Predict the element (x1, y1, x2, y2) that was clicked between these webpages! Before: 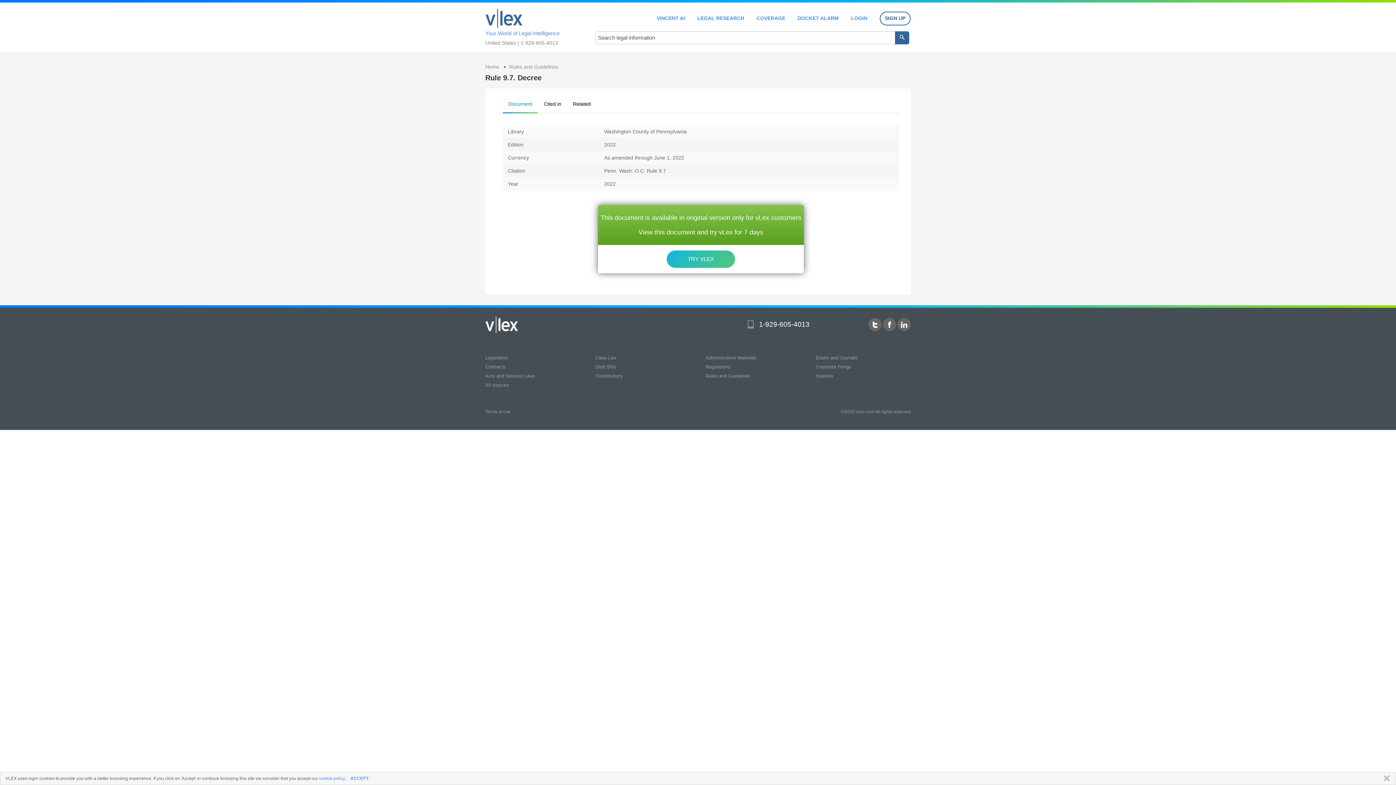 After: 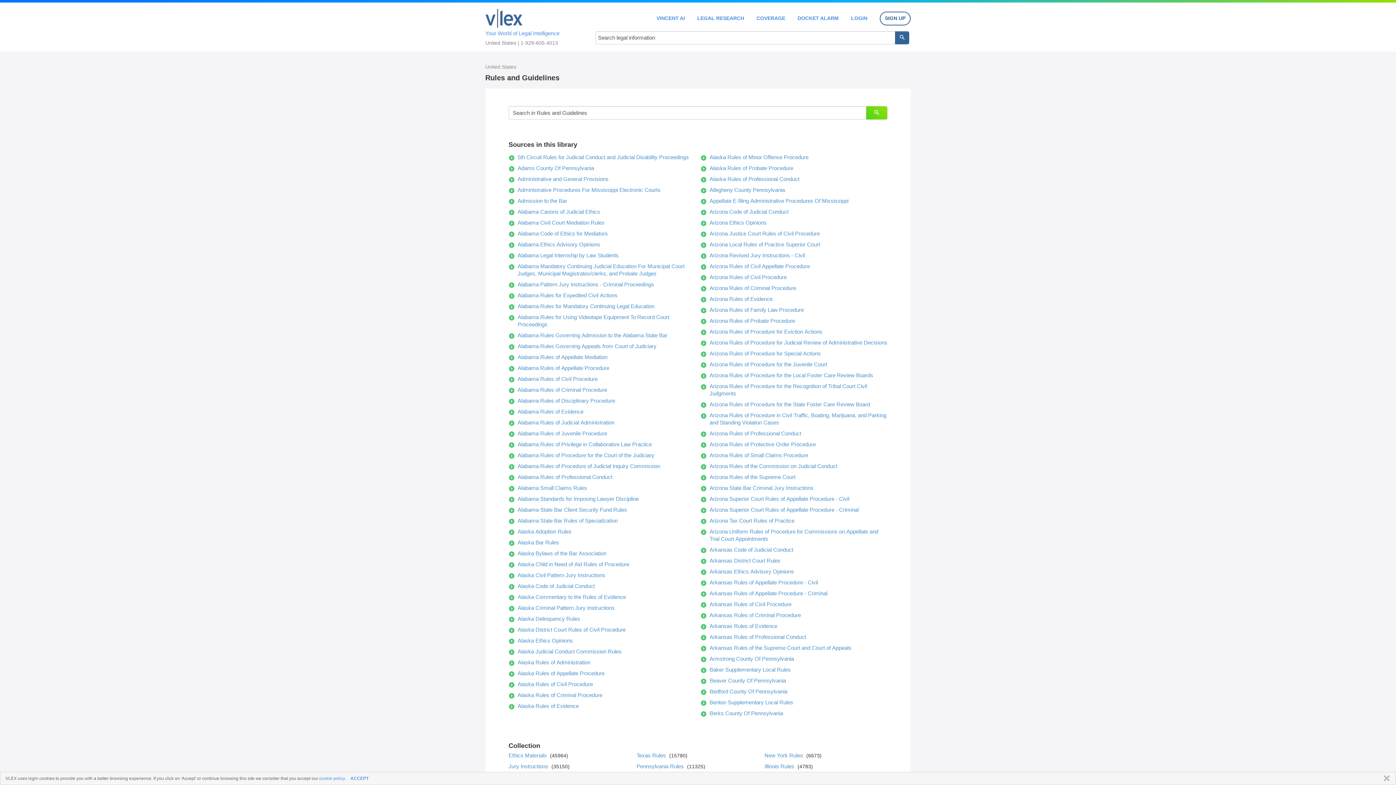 Action: bbox: (705, 373, 750, 378) label: Rules and Guidelines